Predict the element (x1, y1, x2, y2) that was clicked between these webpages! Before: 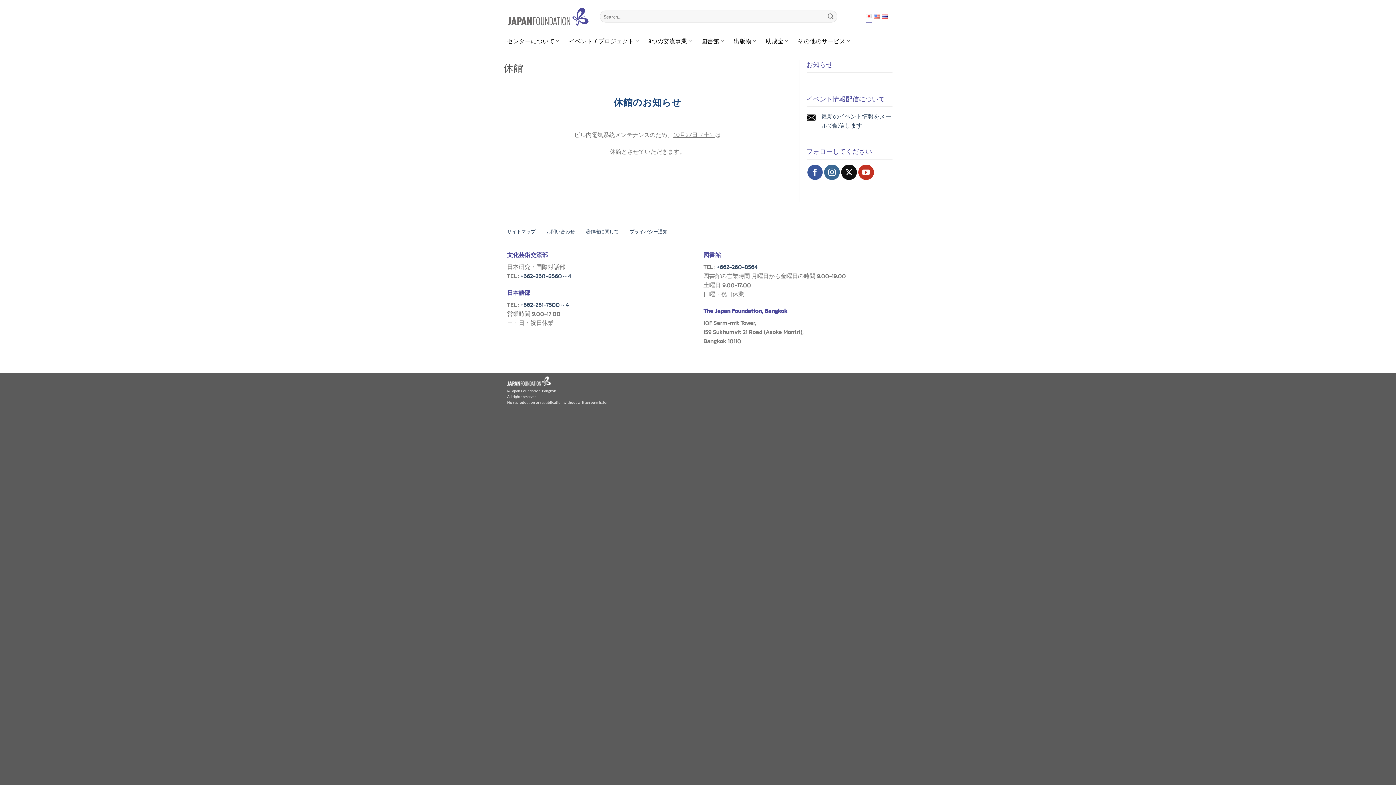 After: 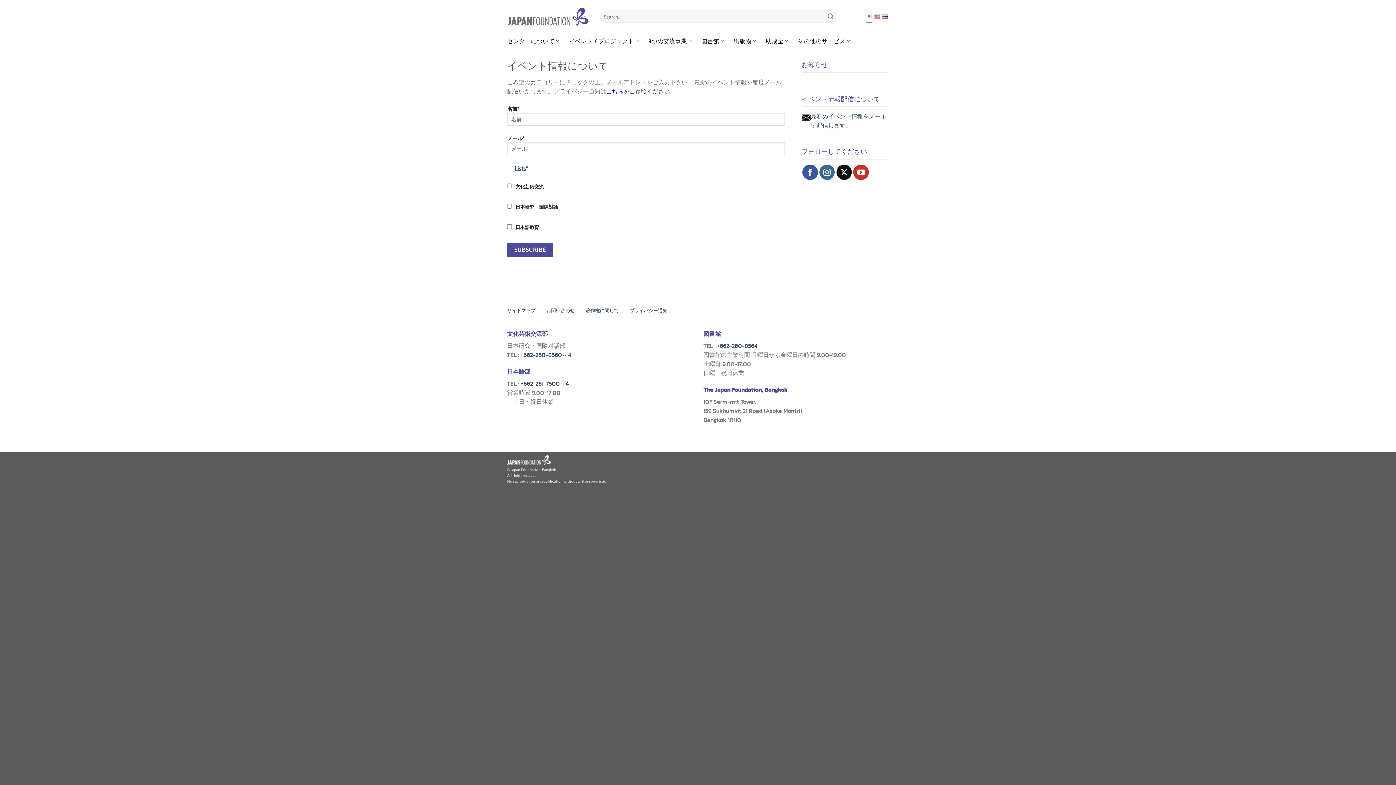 Action: bbox: (821, 112, 891, 129) label: 最新のイベント情報をメールで配信します。